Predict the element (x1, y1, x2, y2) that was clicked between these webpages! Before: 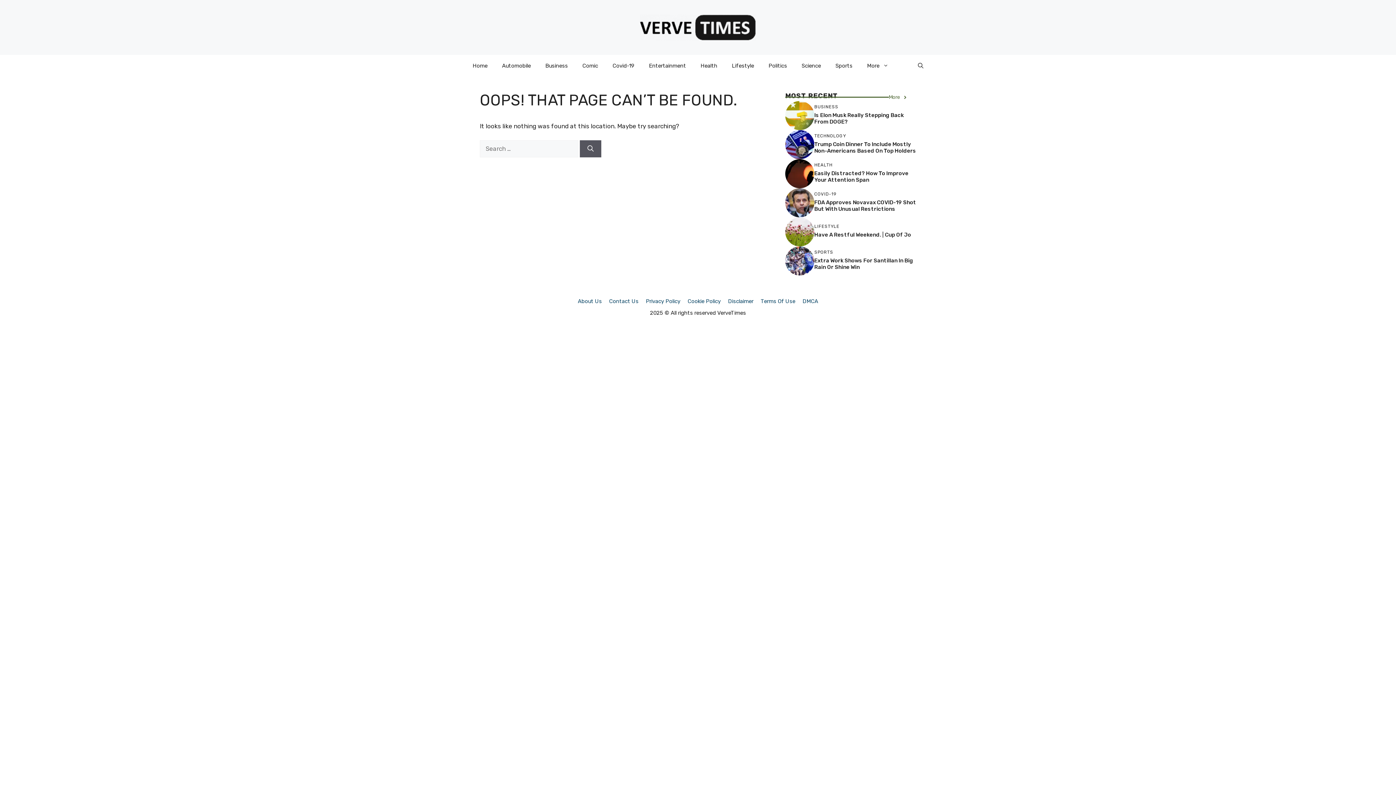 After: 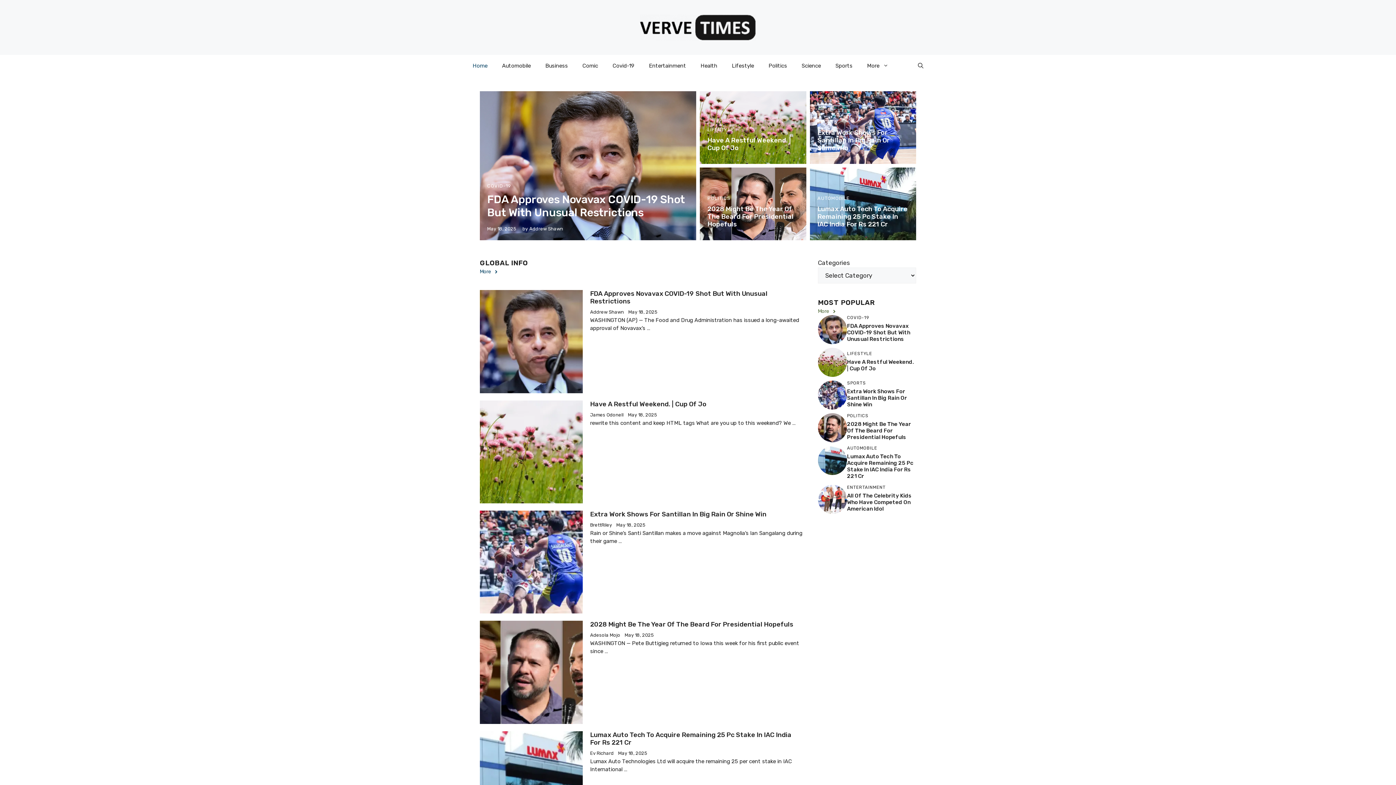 Action: bbox: (640, 23, 756, 30)